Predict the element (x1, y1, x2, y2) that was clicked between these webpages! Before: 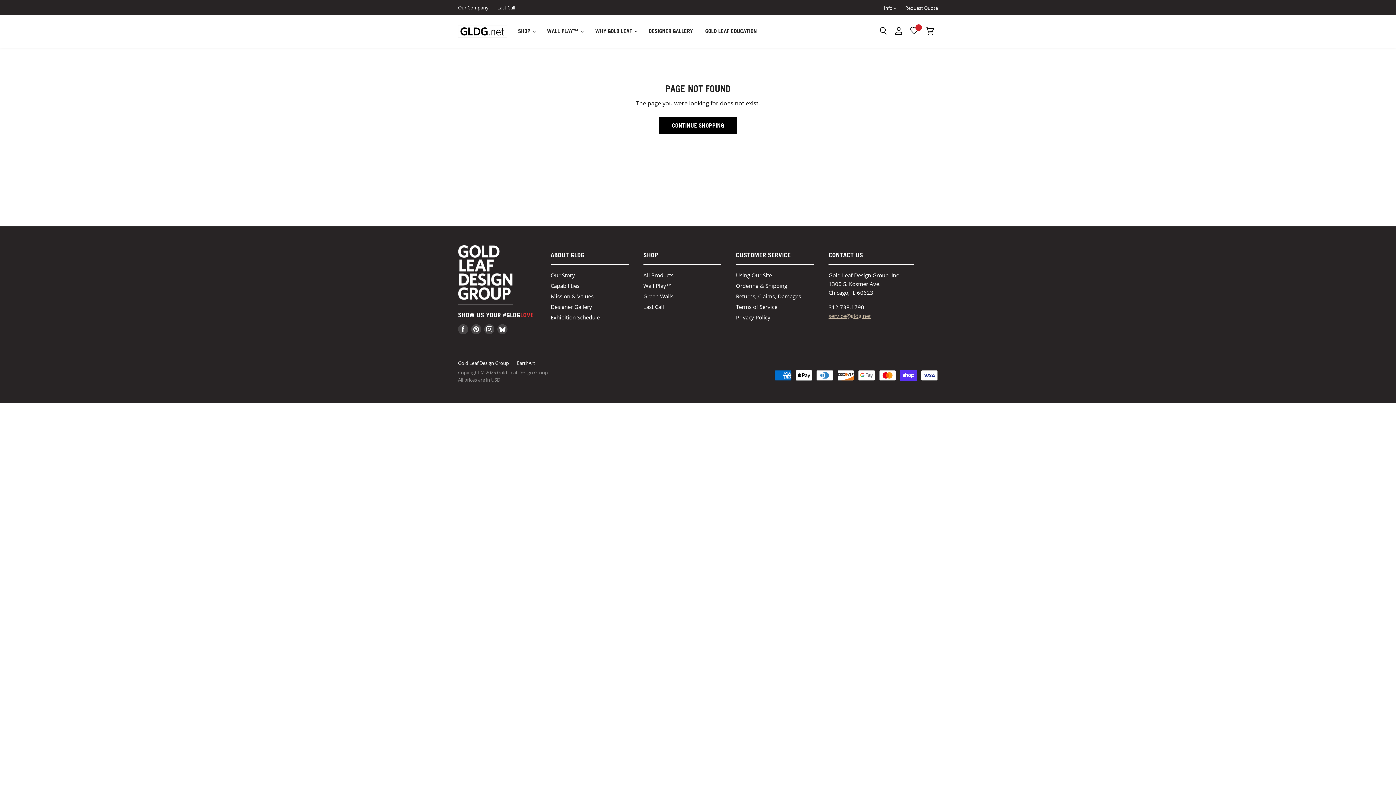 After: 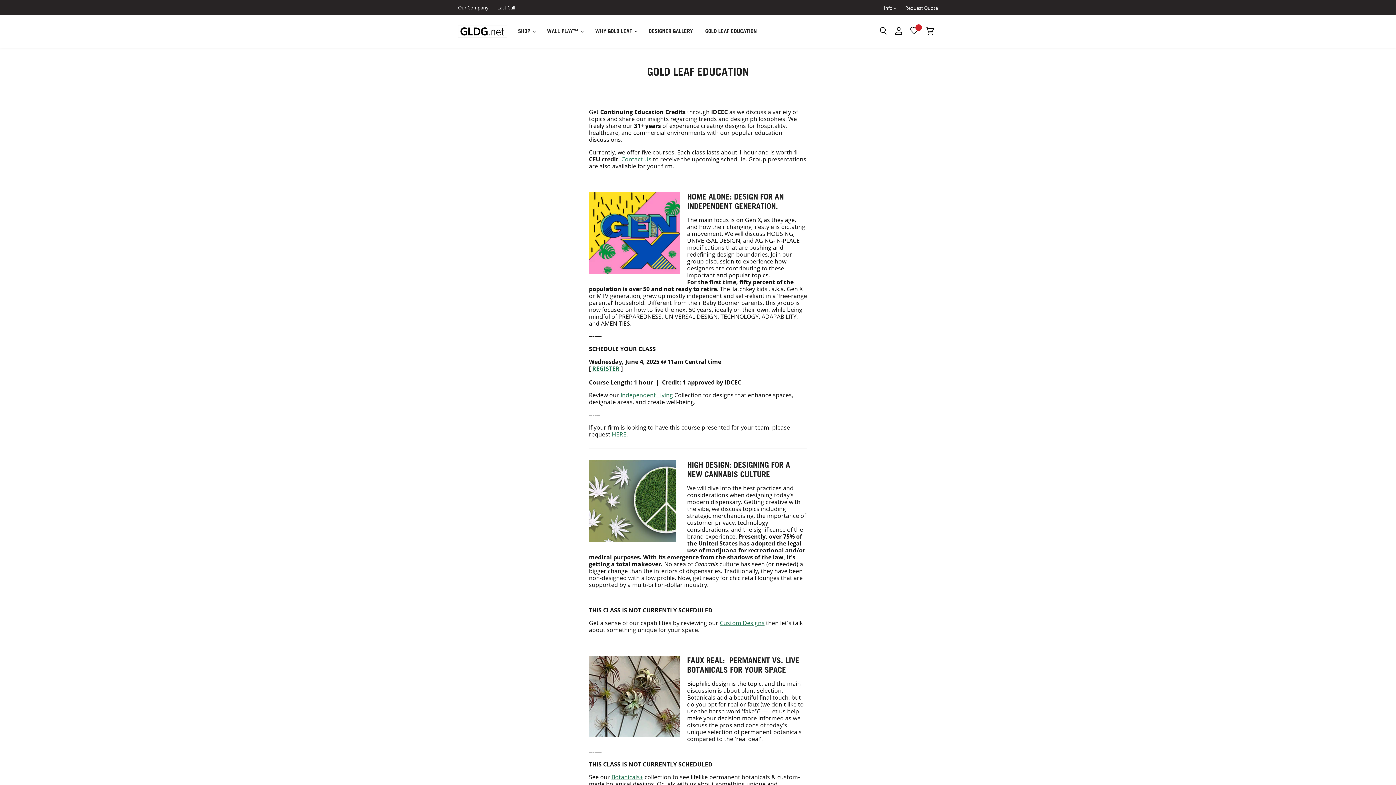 Action: label: GOLD LEAF EDUCATION bbox: (699, 23, 762, 38)